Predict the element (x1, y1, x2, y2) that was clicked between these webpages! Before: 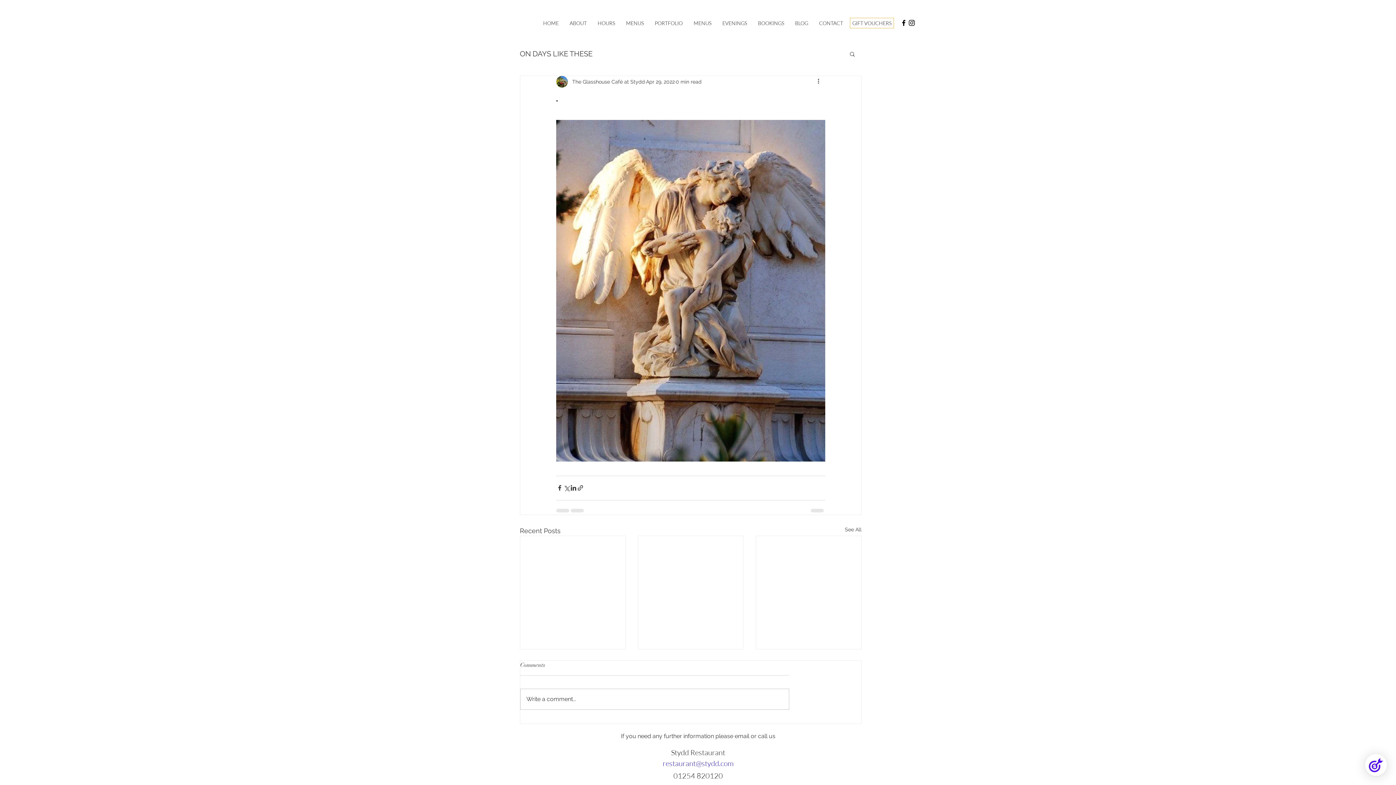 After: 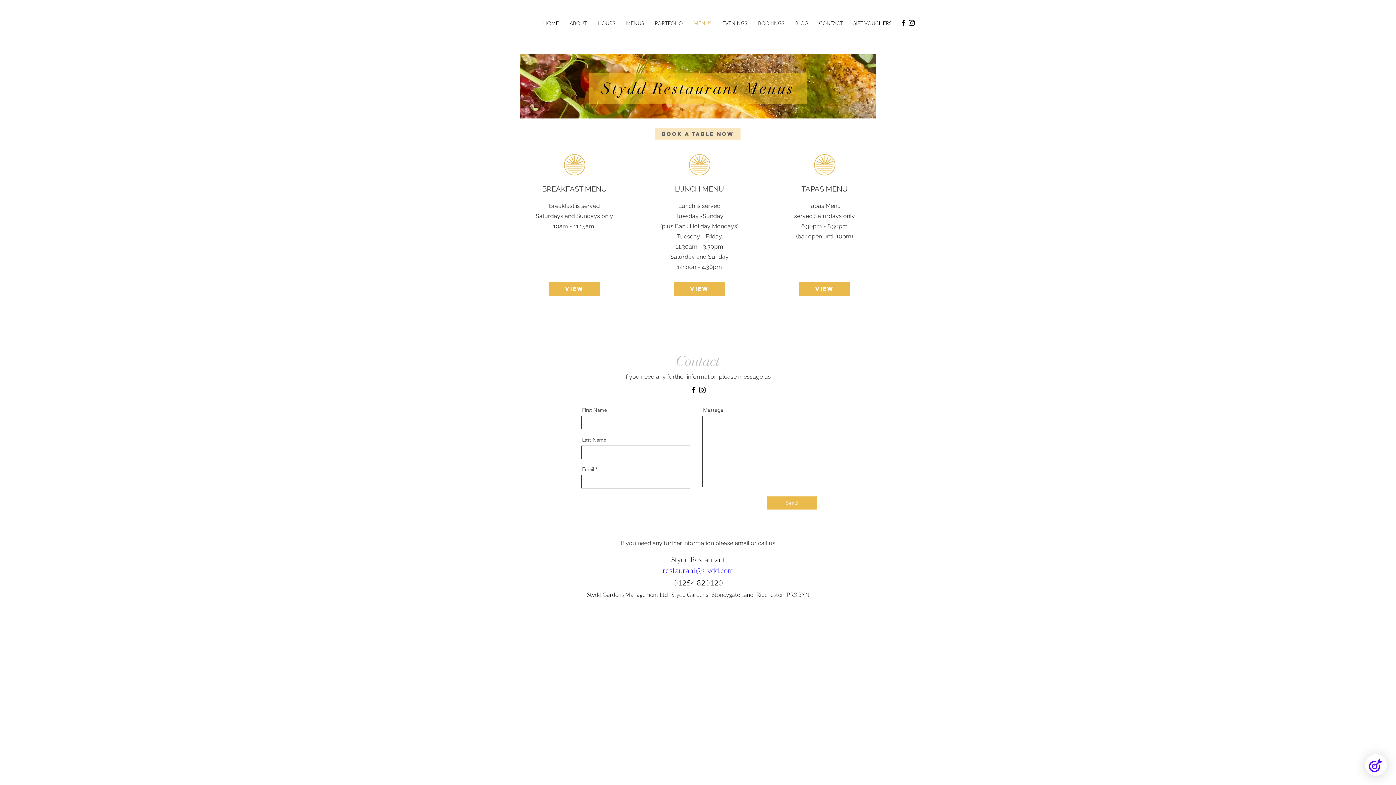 Action: bbox: (688, 17, 717, 28) label: MENUS